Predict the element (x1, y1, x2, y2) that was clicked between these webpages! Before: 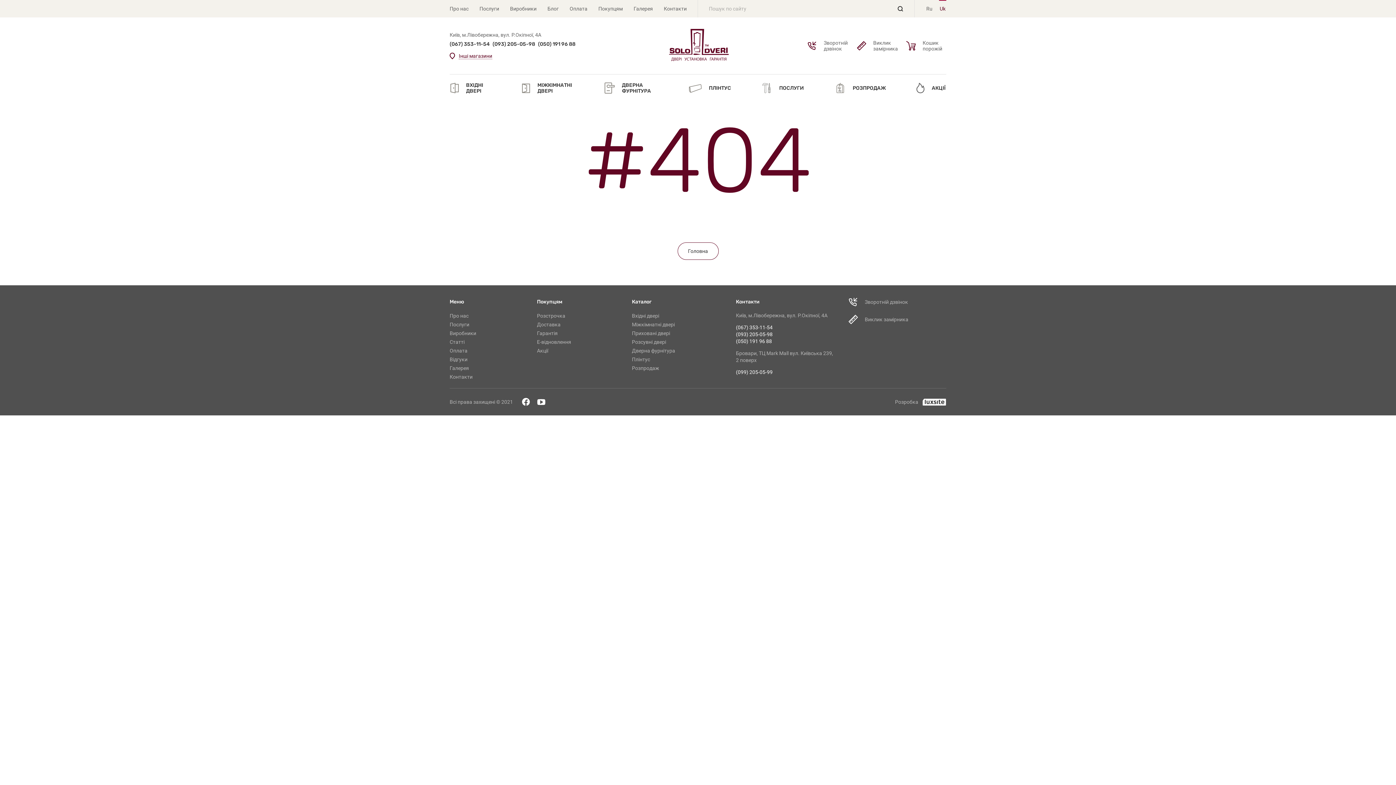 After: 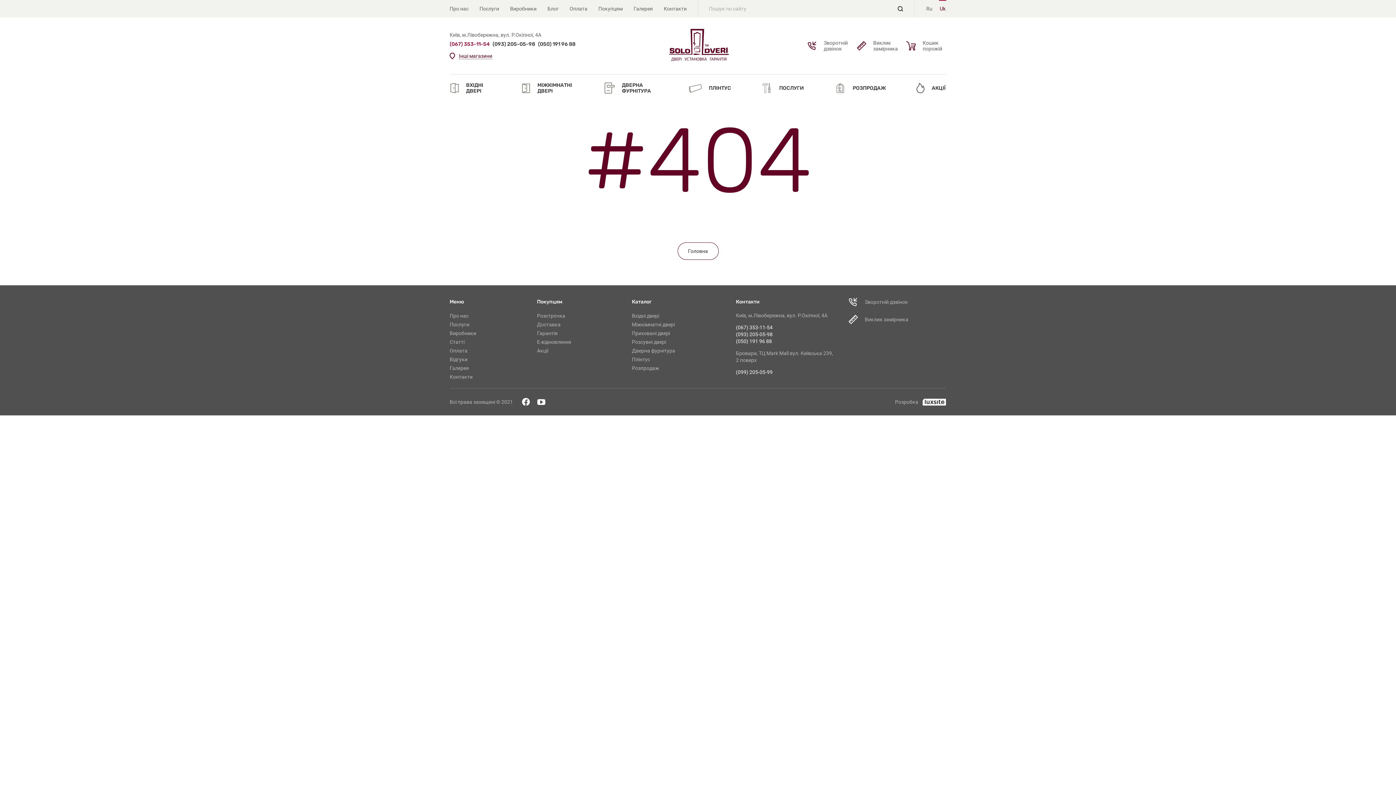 Action: label: (067) 353-11-54 bbox: (449, 41, 489, 46)